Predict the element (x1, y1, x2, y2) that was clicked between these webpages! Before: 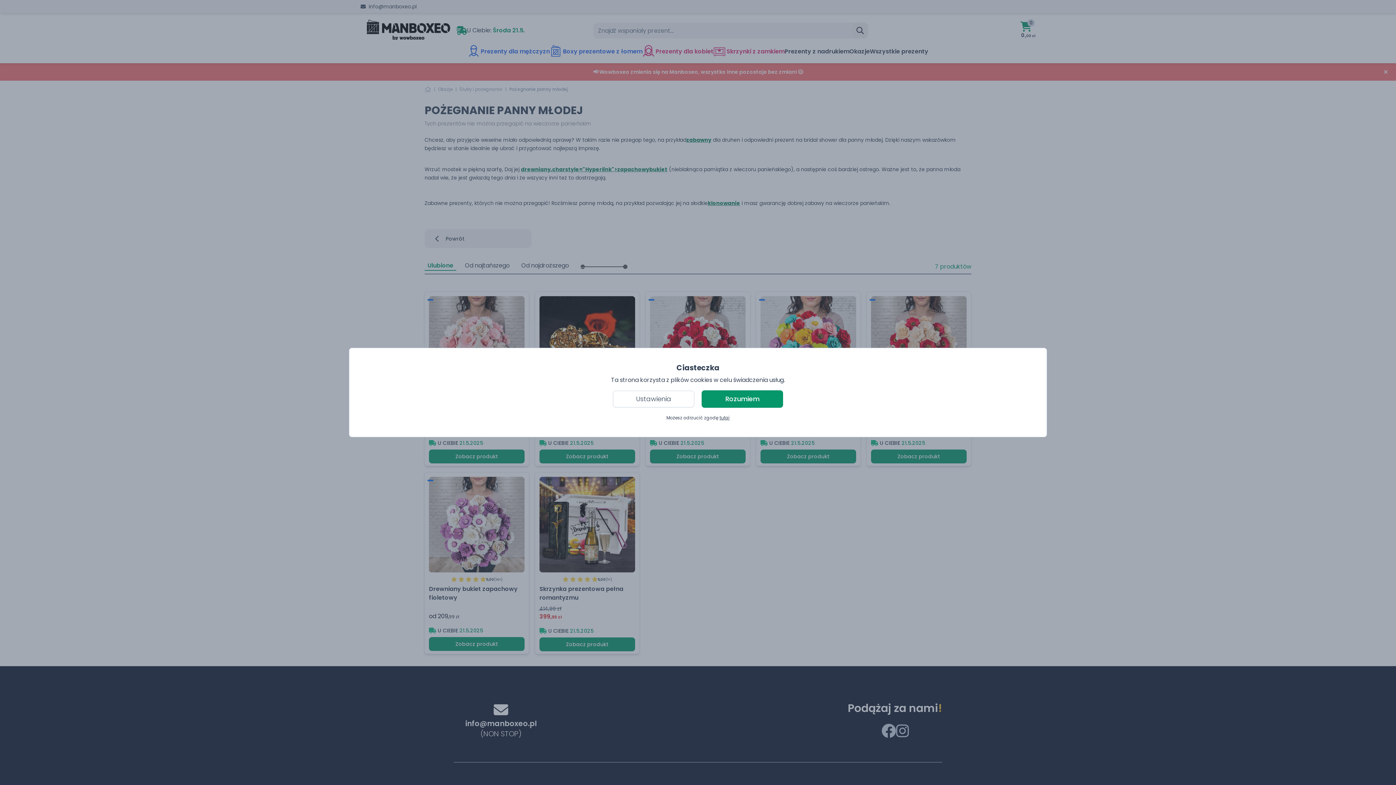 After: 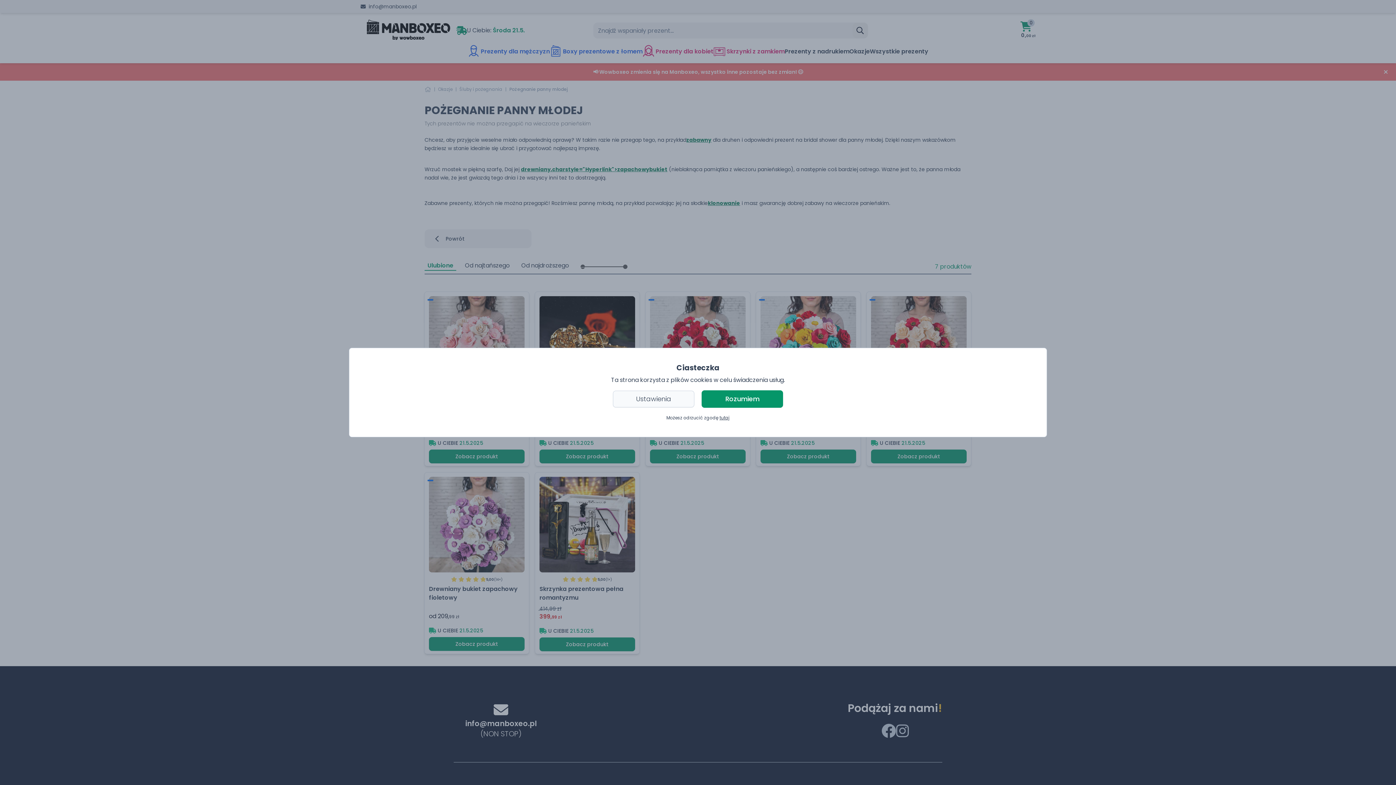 Action: label: Ustawienia bbox: (613, 390, 694, 407)